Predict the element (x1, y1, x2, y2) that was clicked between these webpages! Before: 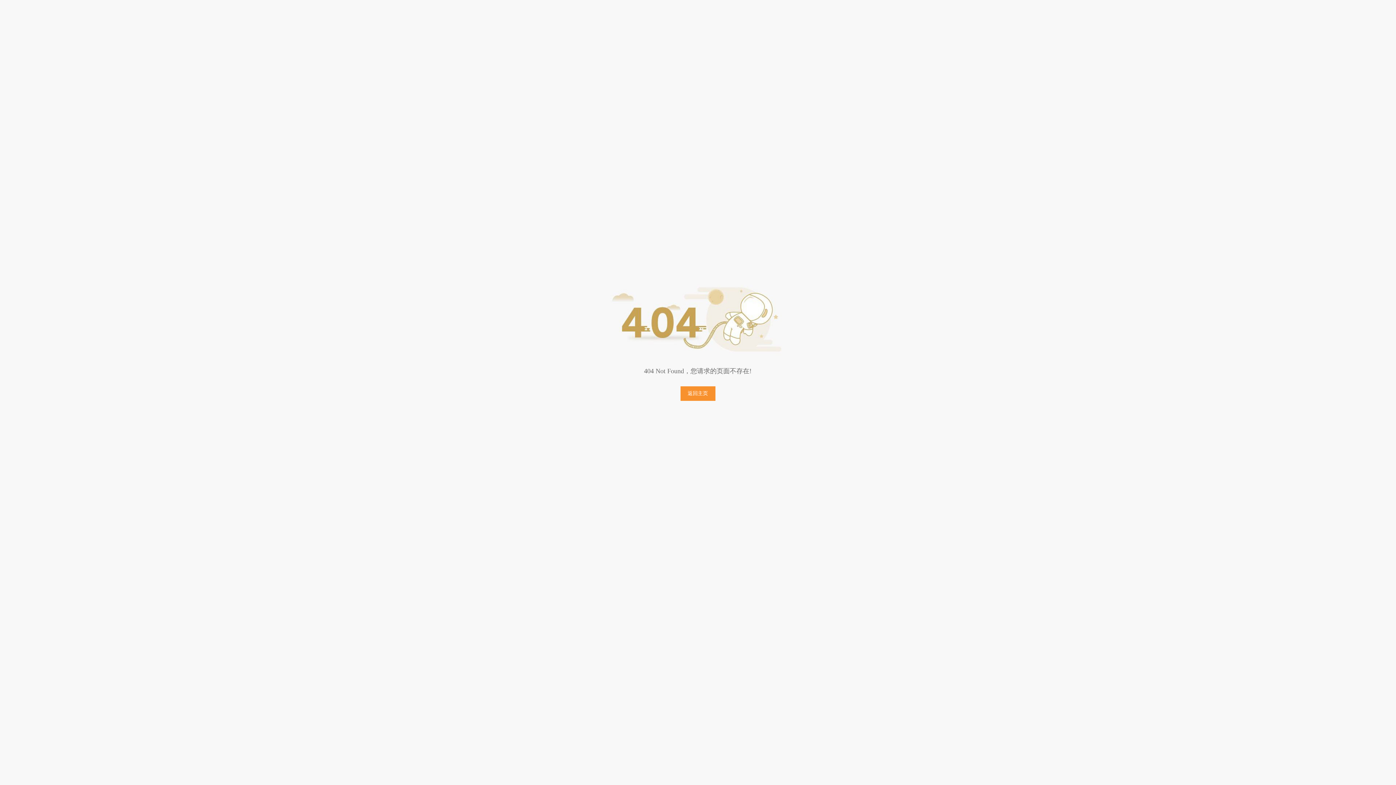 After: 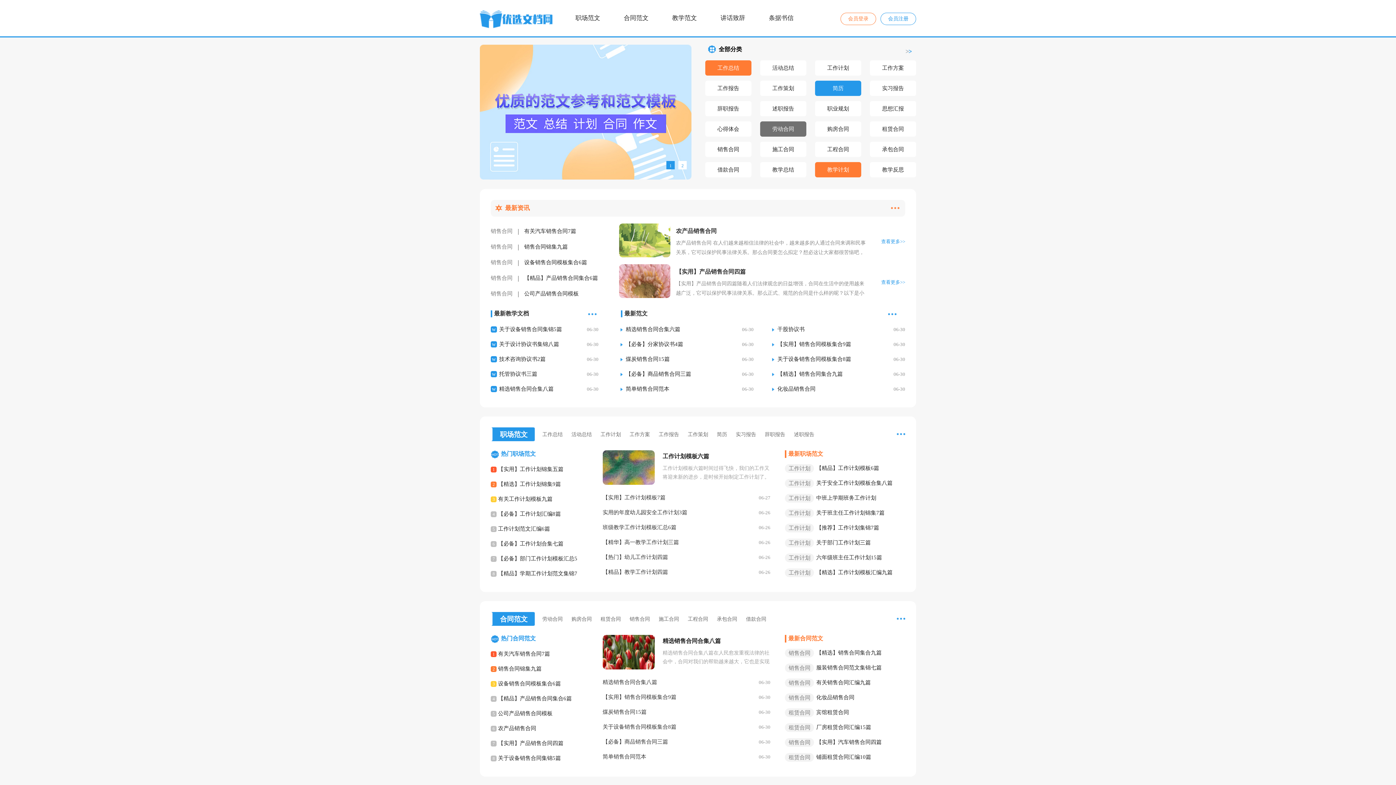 Action: label: 返回主页 bbox: (680, 386, 715, 401)